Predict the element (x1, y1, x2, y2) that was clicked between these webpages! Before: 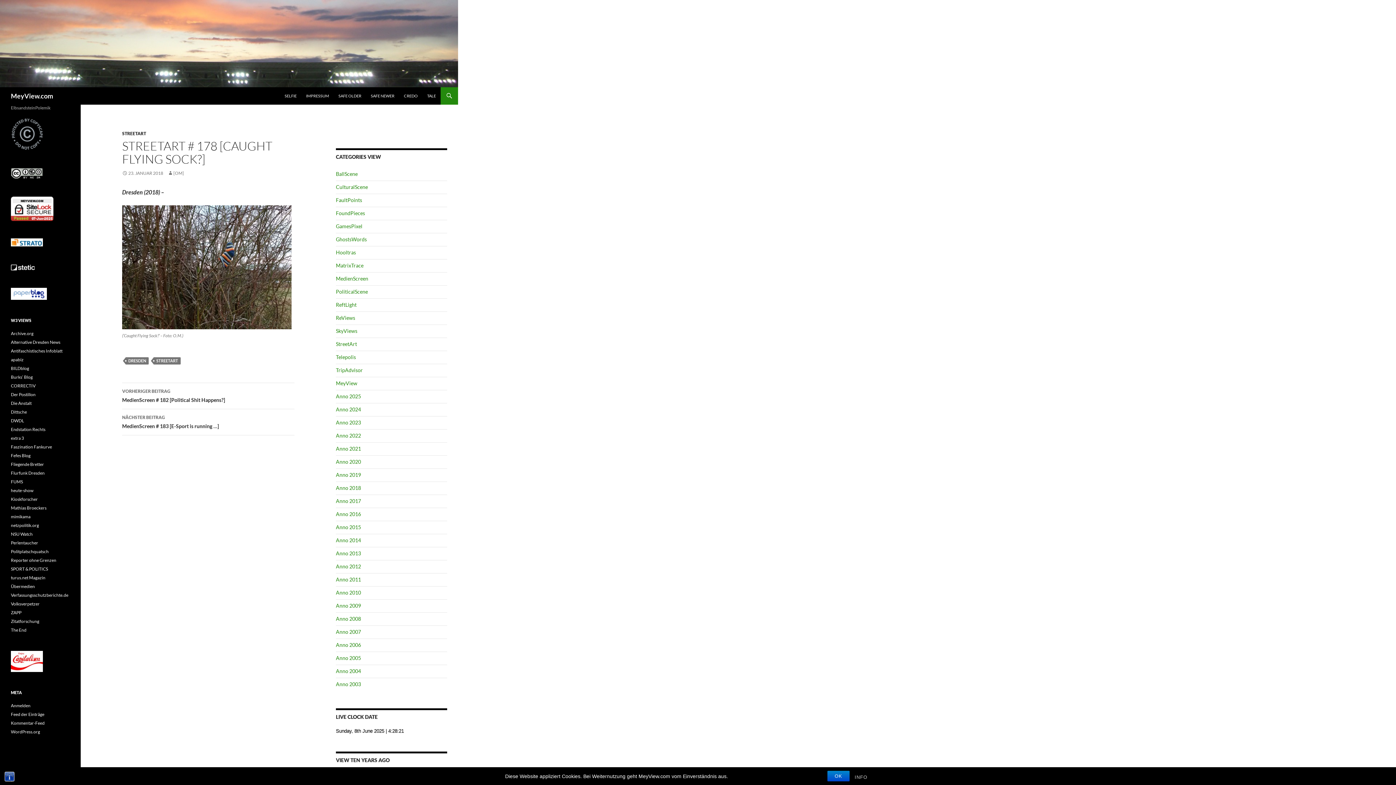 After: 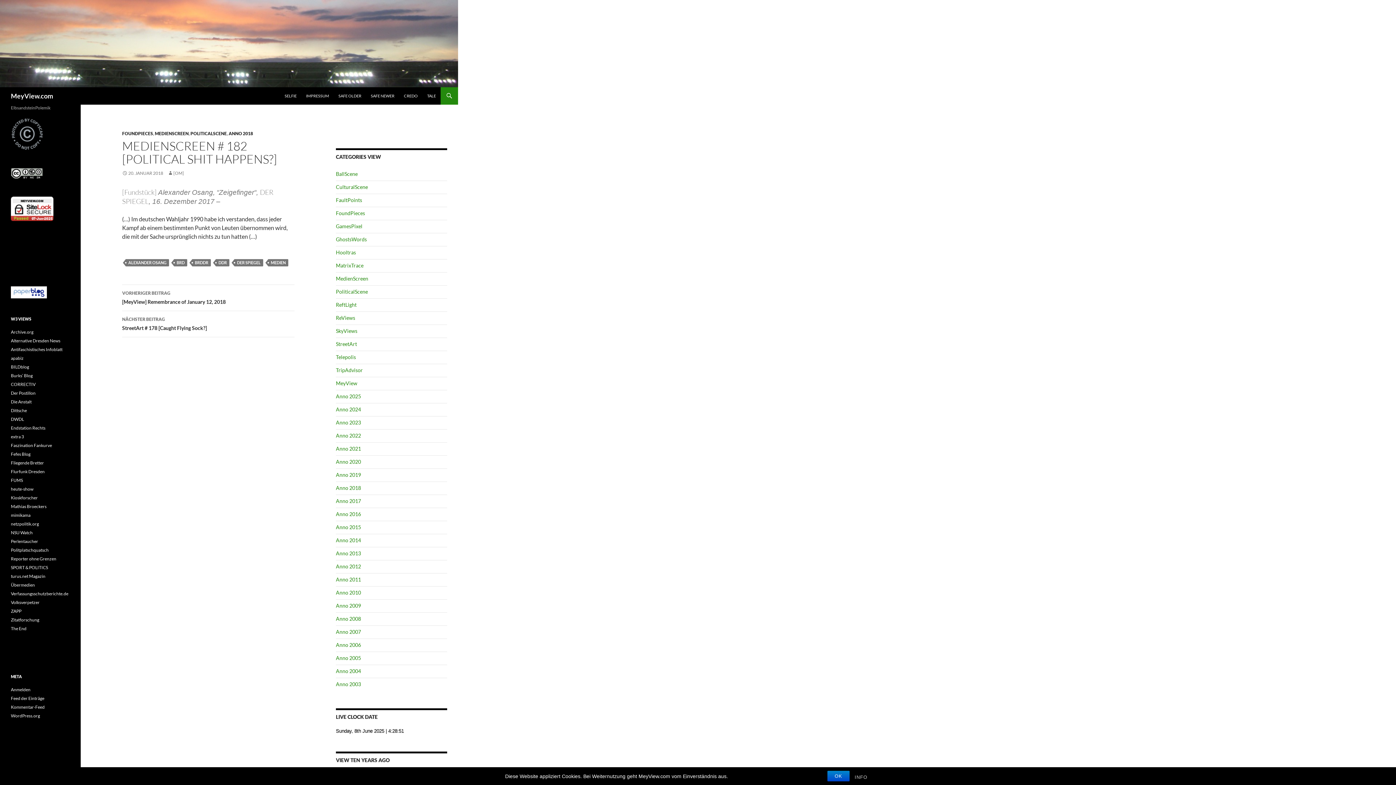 Action: label: VORHERIGER BEITRAG
MedienScreen # 182 [Political Shit Happens?] bbox: (122, 383, 294, 409)